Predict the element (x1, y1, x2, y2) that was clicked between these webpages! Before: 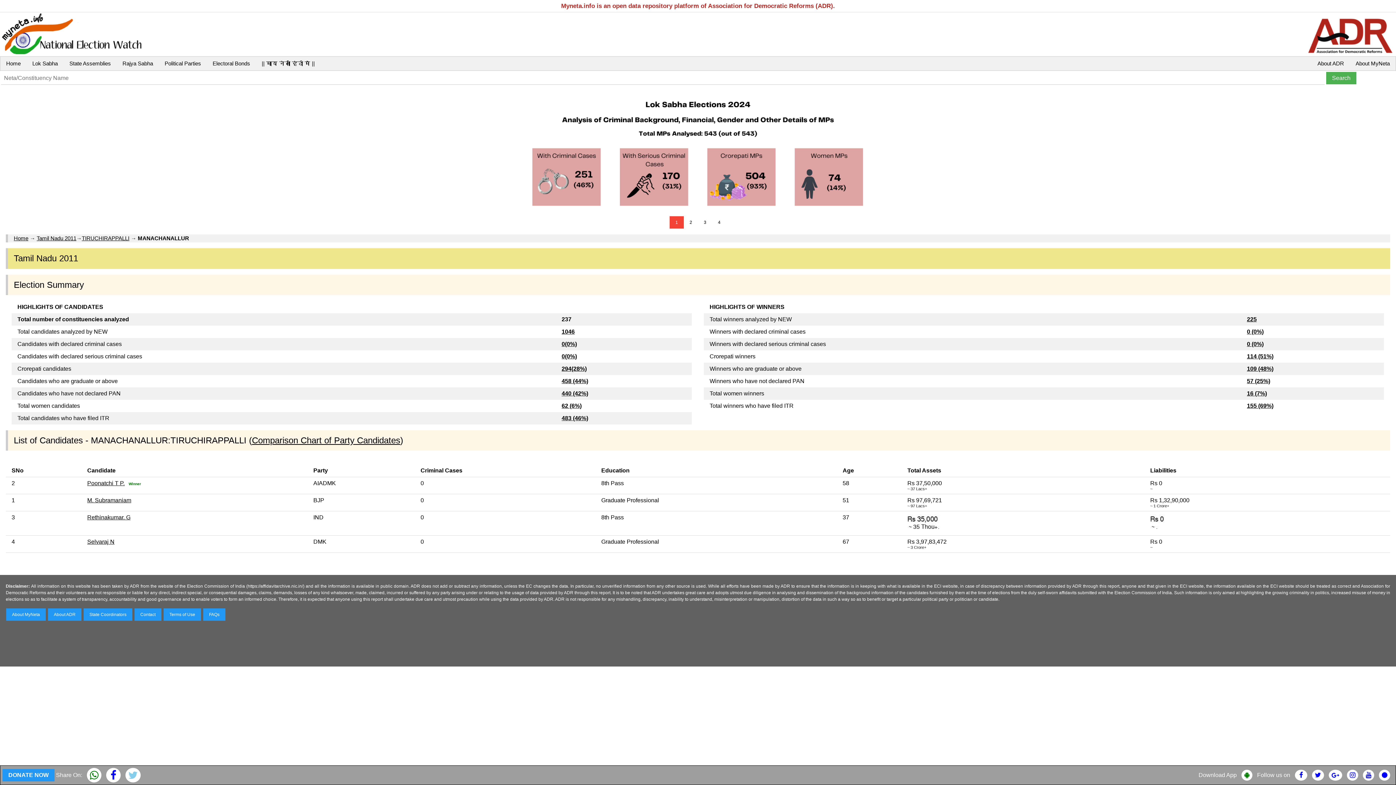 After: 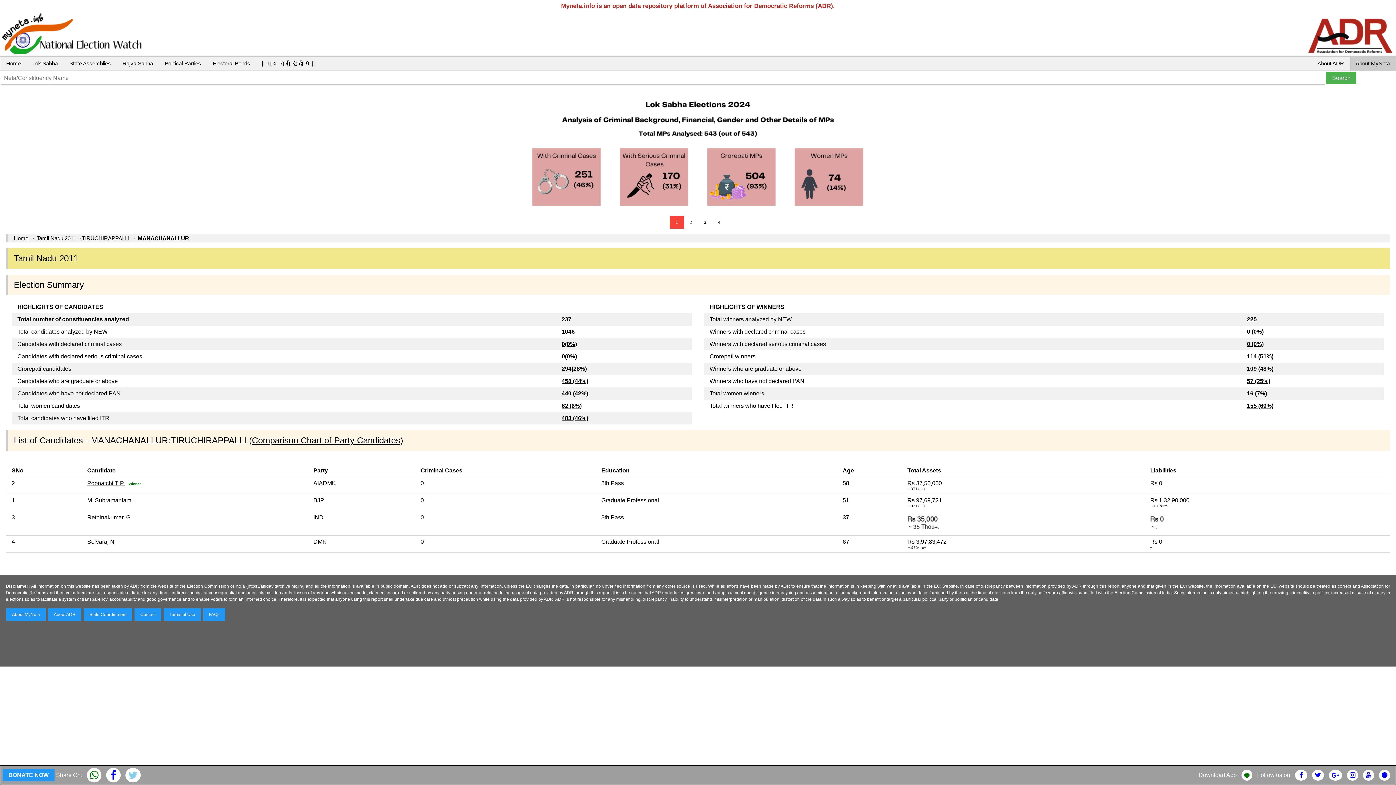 Action: bbox: (1350, 56, 1396, 70) label: About MyNeta